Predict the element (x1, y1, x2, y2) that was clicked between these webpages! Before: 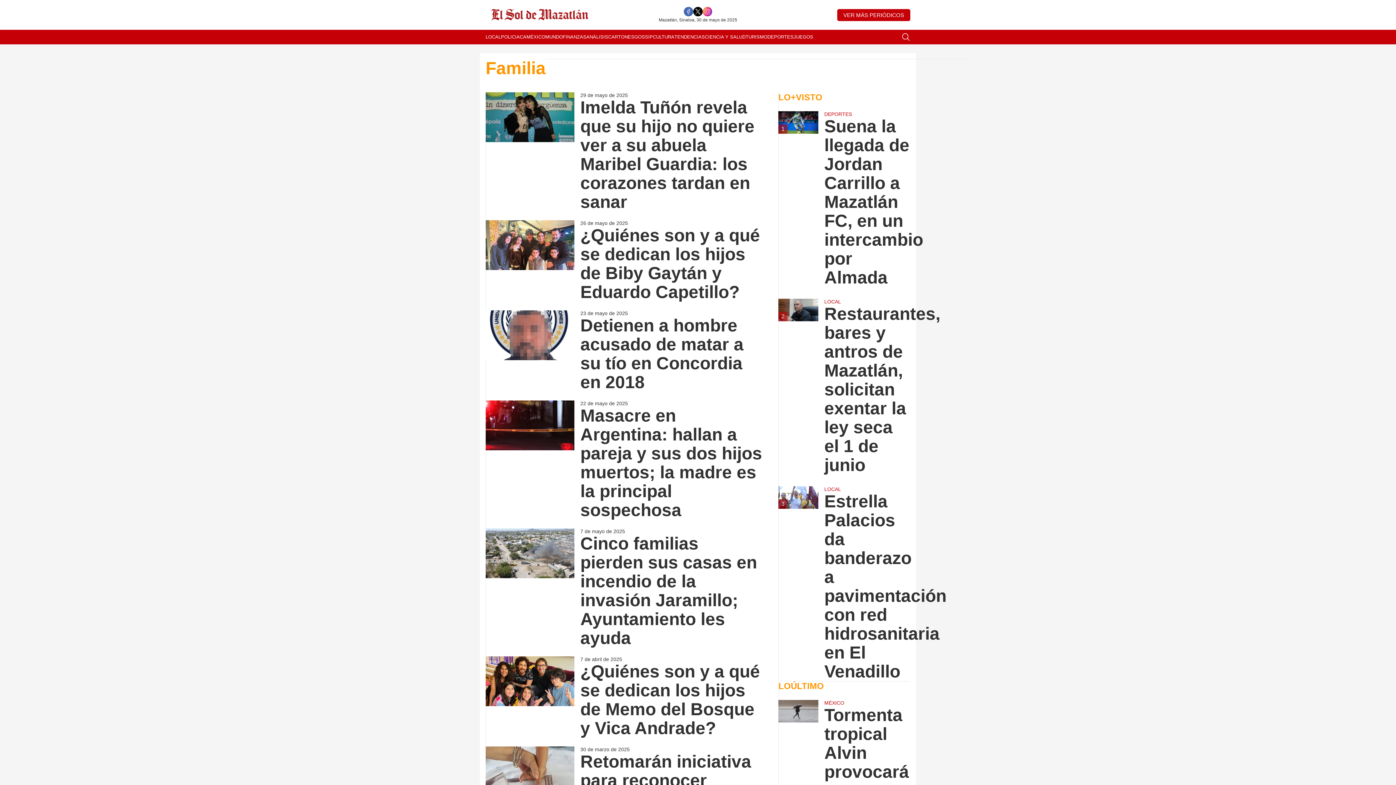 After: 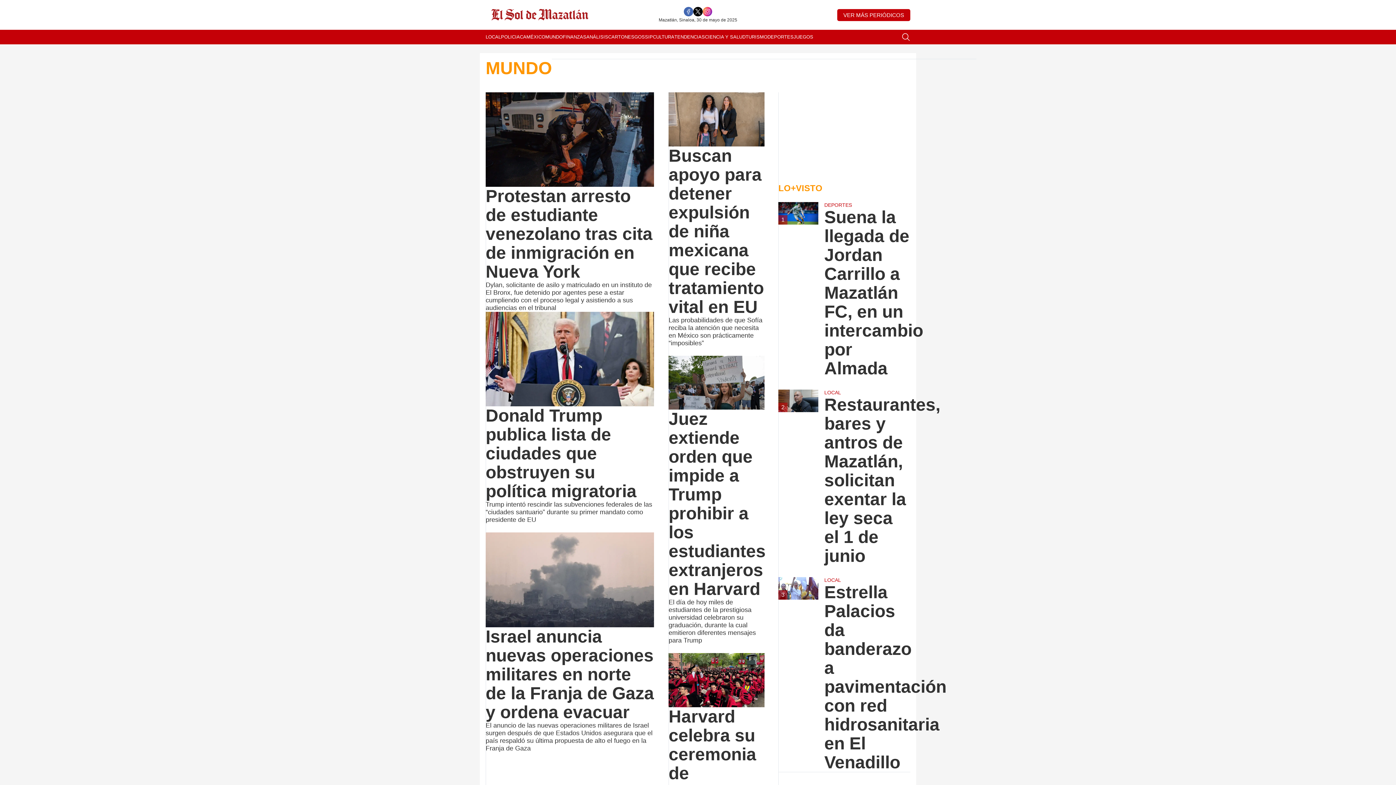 Action: bbox: (545, 29, 562, 44) label: MUNDO